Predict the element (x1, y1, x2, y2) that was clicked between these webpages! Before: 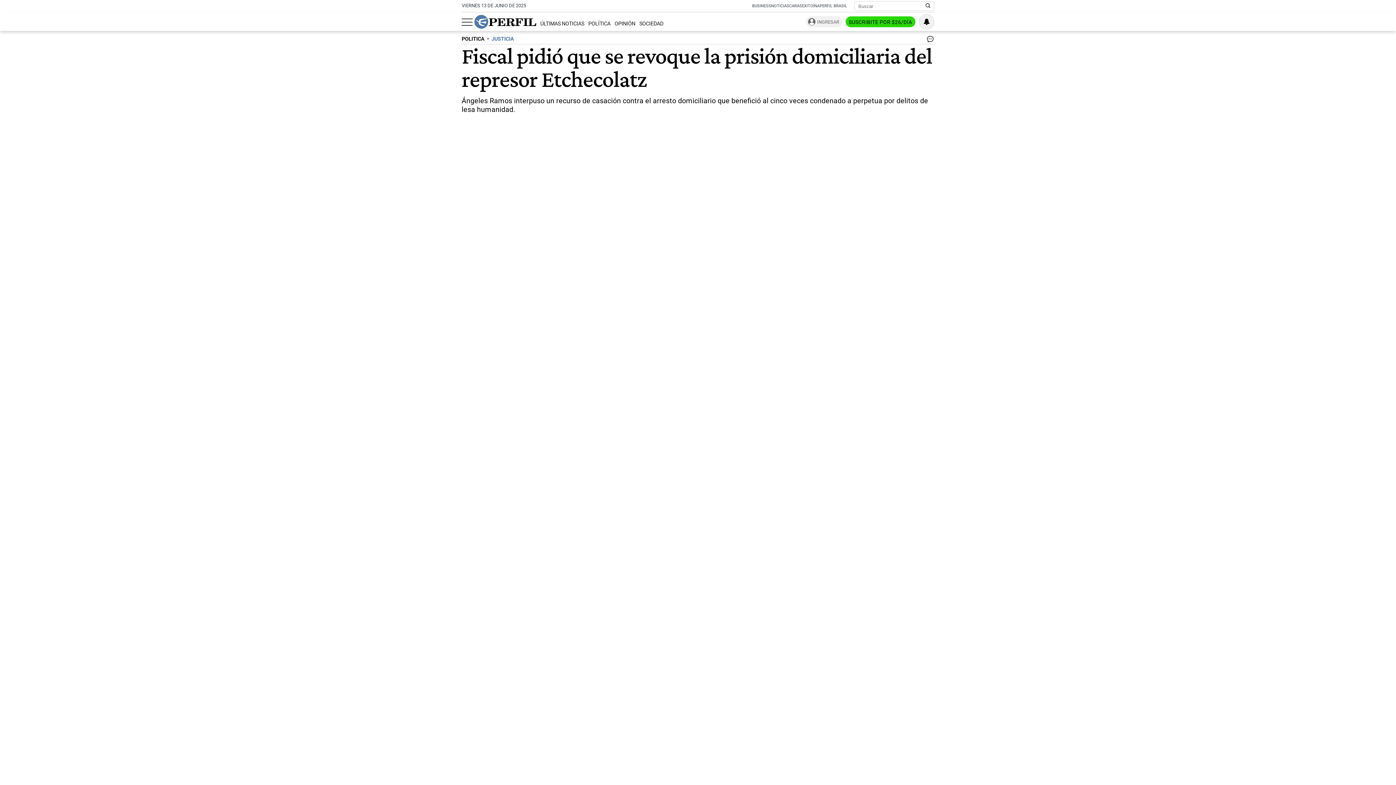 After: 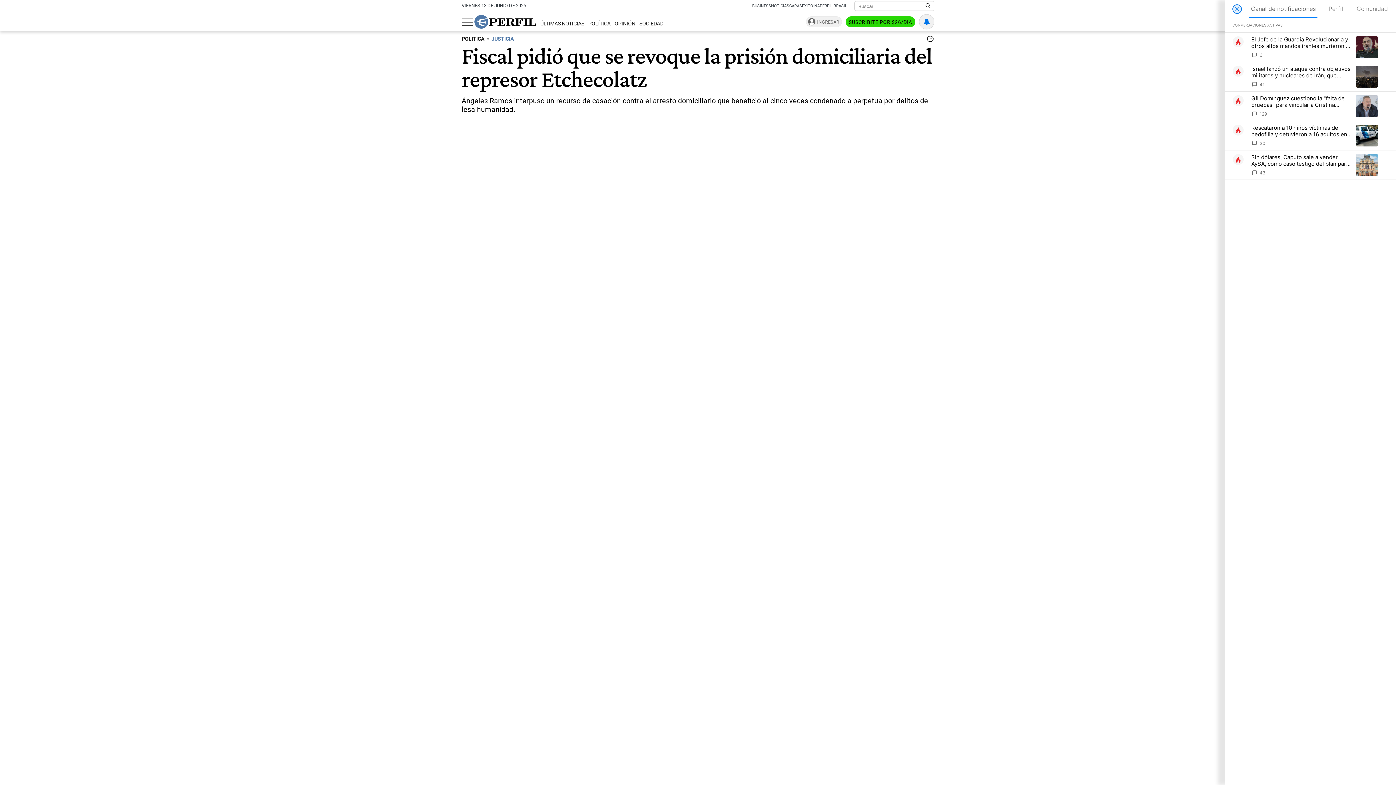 Action: label: Vea sus ajustes de notificaciones y perfil bbox: (919, 14, 934, 28)